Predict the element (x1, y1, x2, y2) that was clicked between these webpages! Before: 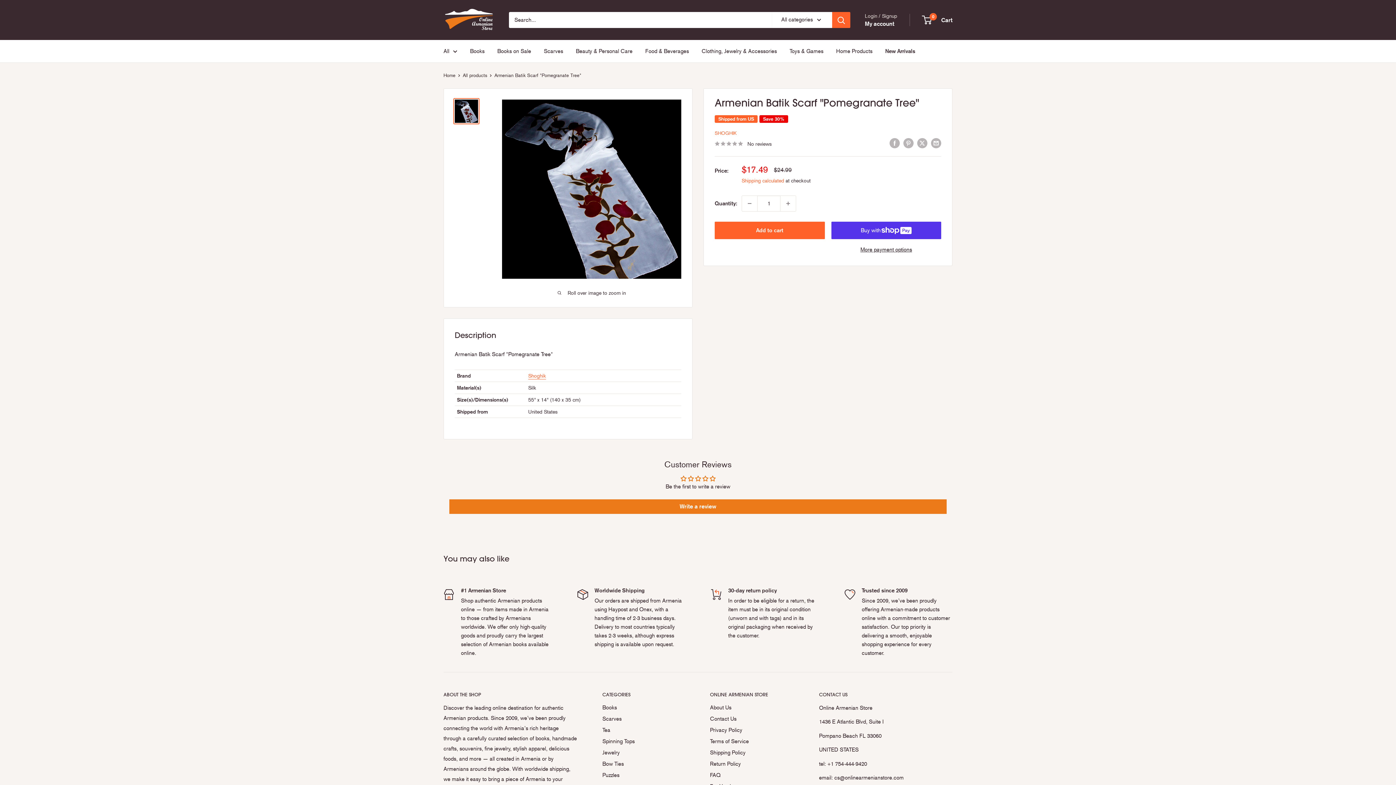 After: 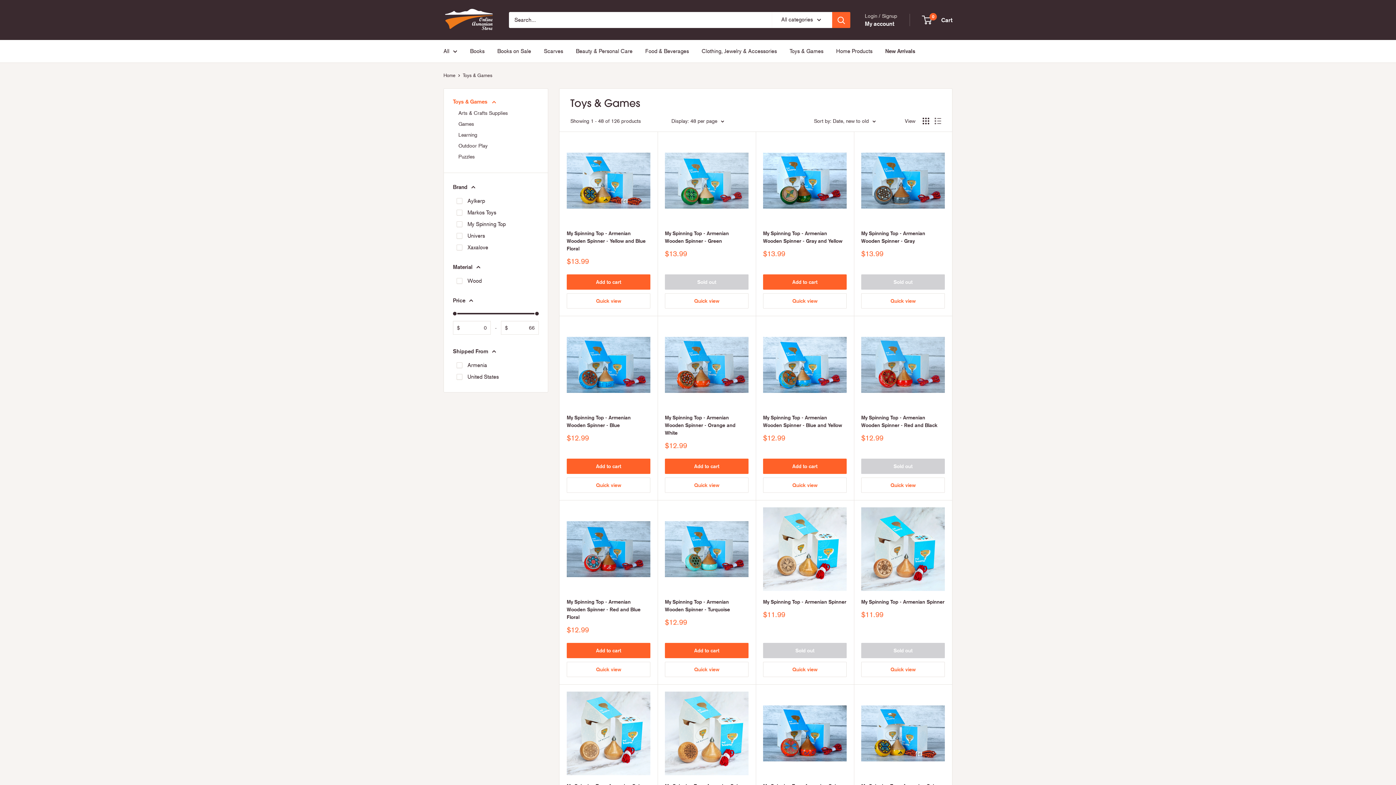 Action: label: Toys & Games bbox: (789, 46, 823, 56)